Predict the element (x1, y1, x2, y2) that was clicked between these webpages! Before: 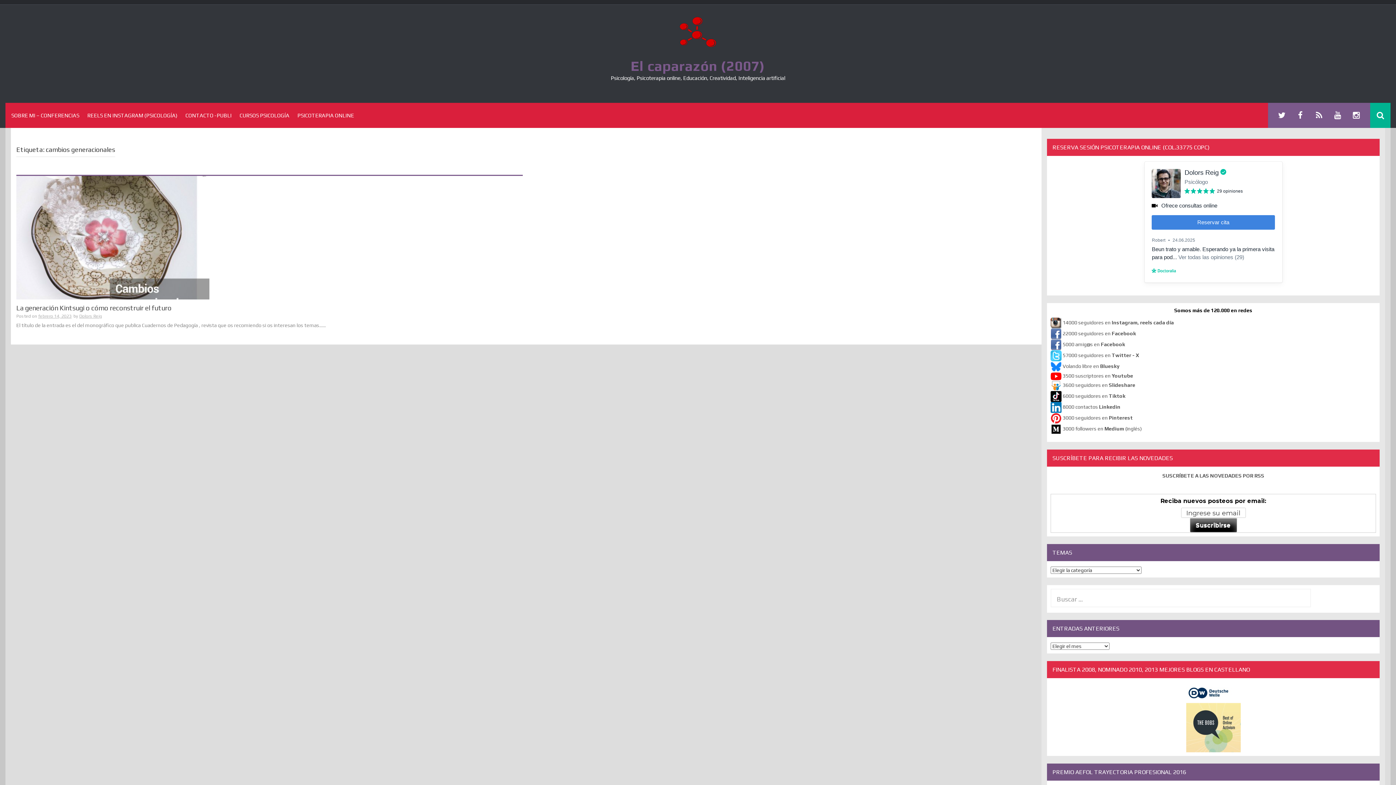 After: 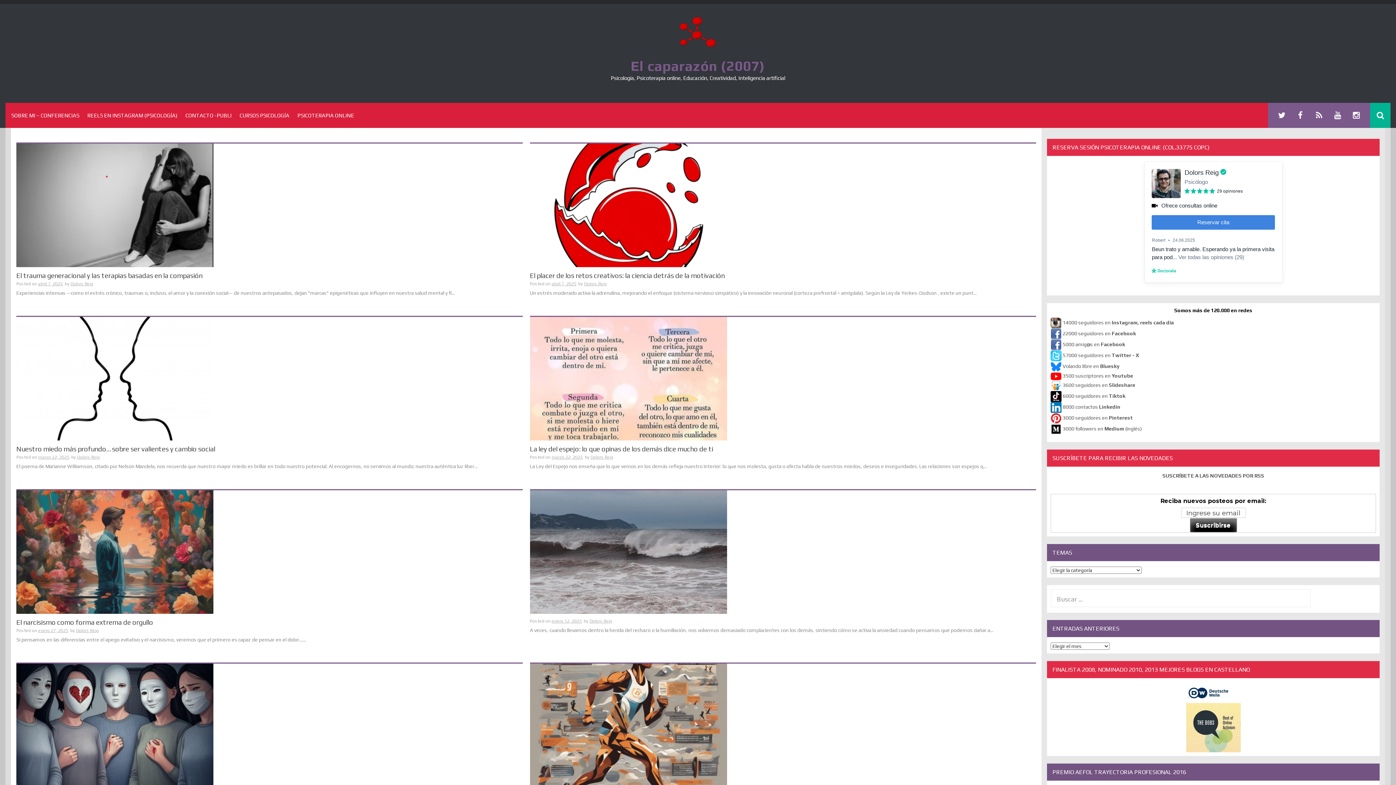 Action: bbox: (680, 28, 716, 34)